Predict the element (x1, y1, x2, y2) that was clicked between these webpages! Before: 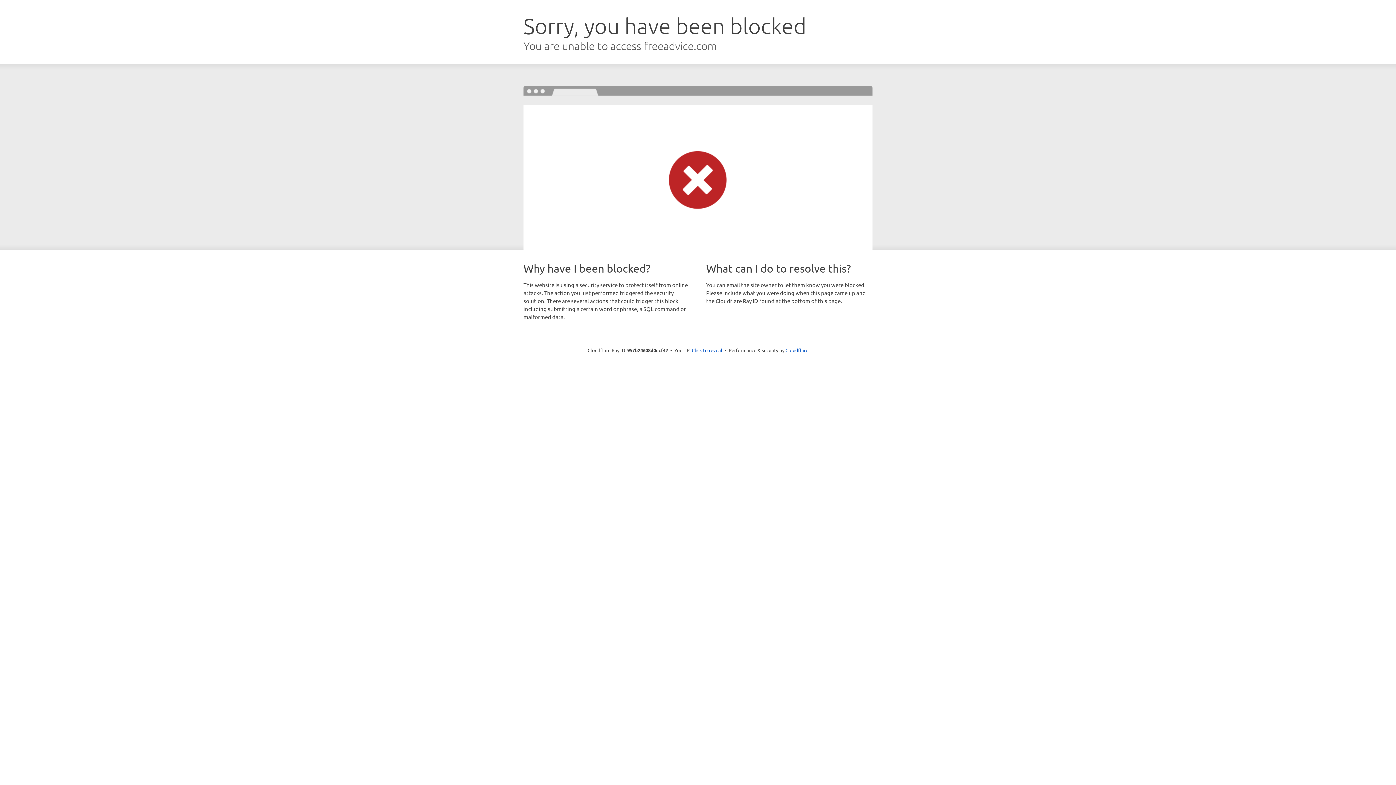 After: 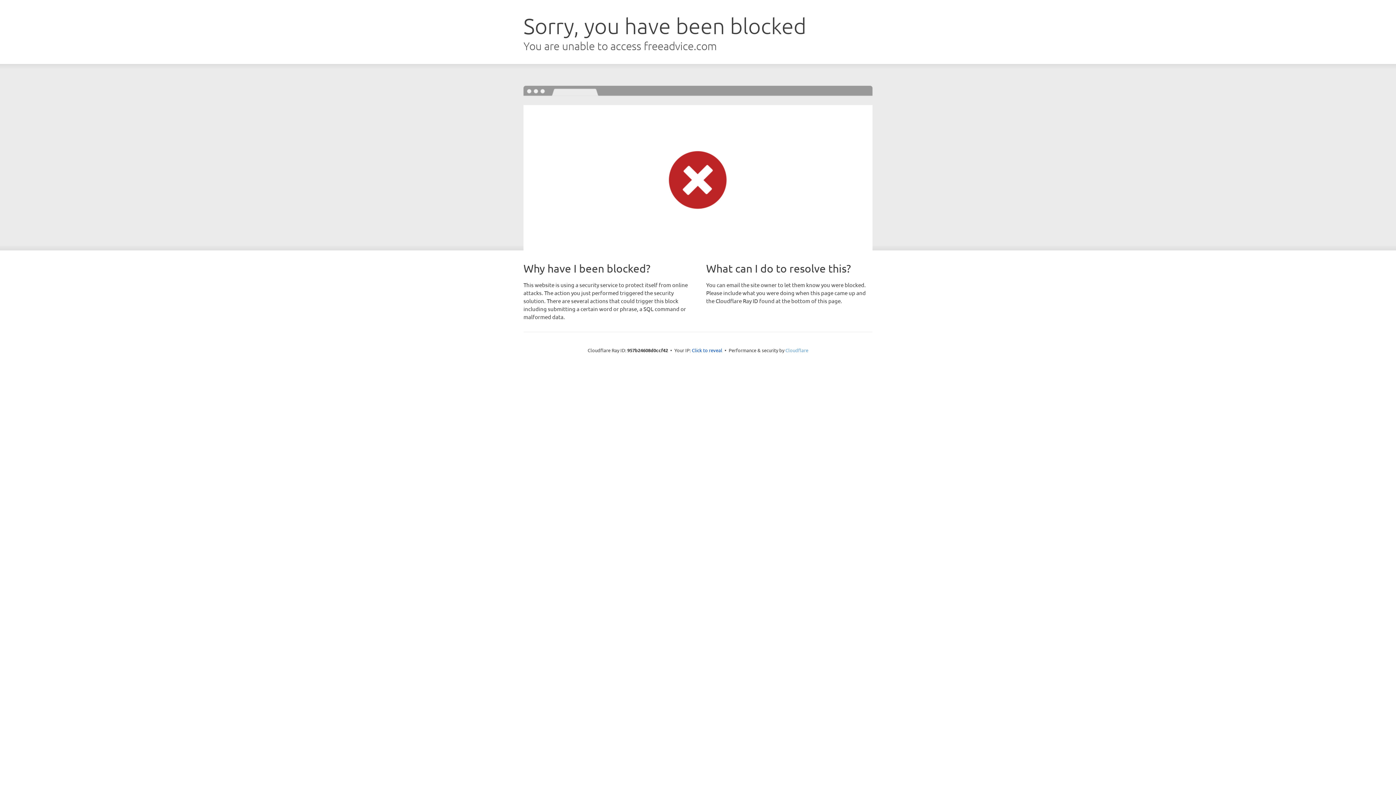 Action: label: Cloudflare bbox: (785, 347, 808, 353)